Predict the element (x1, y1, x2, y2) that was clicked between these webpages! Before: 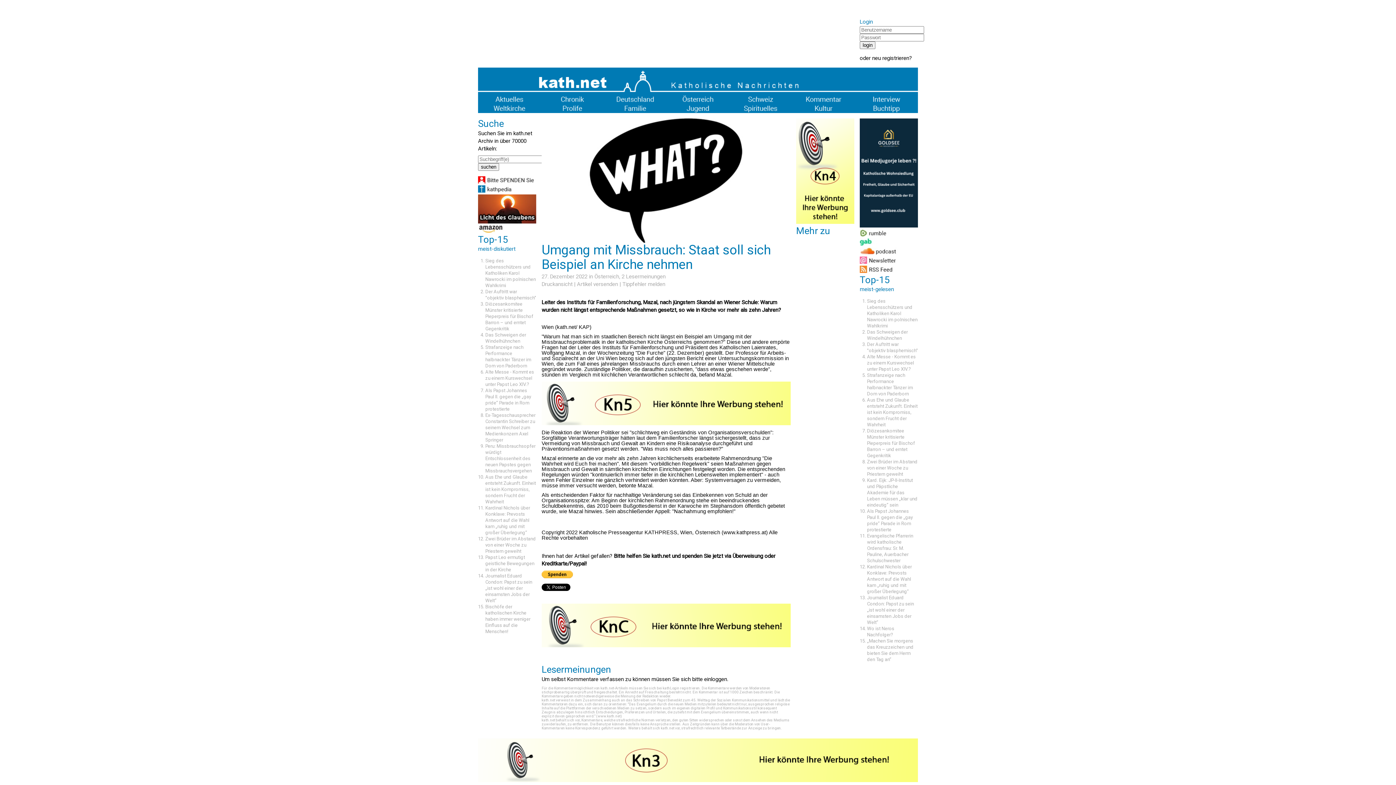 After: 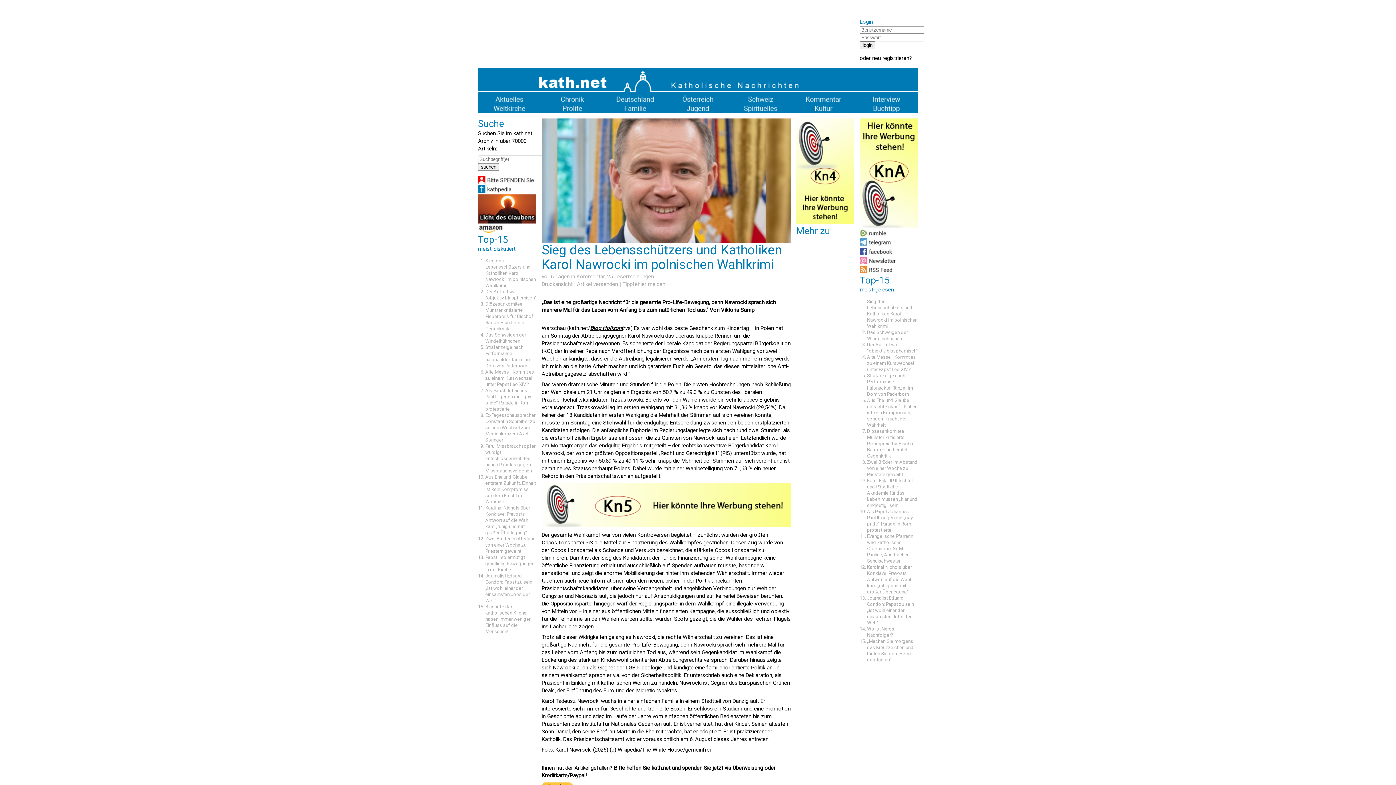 Action: label: Sieg des Lebensschützers und Katholiken Karol Nawrocki im polnischen Wahlkrimi bbox: (867, 298, 917, 328)